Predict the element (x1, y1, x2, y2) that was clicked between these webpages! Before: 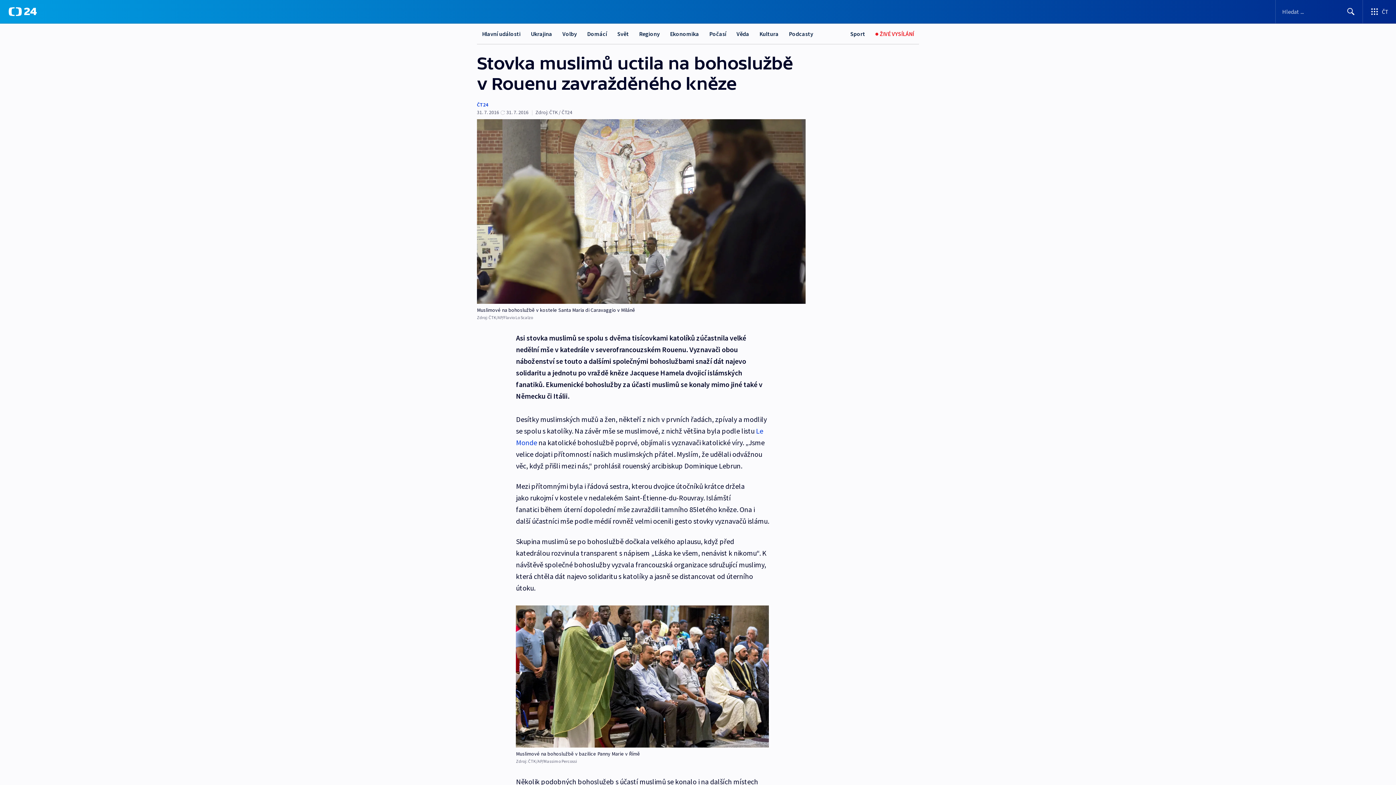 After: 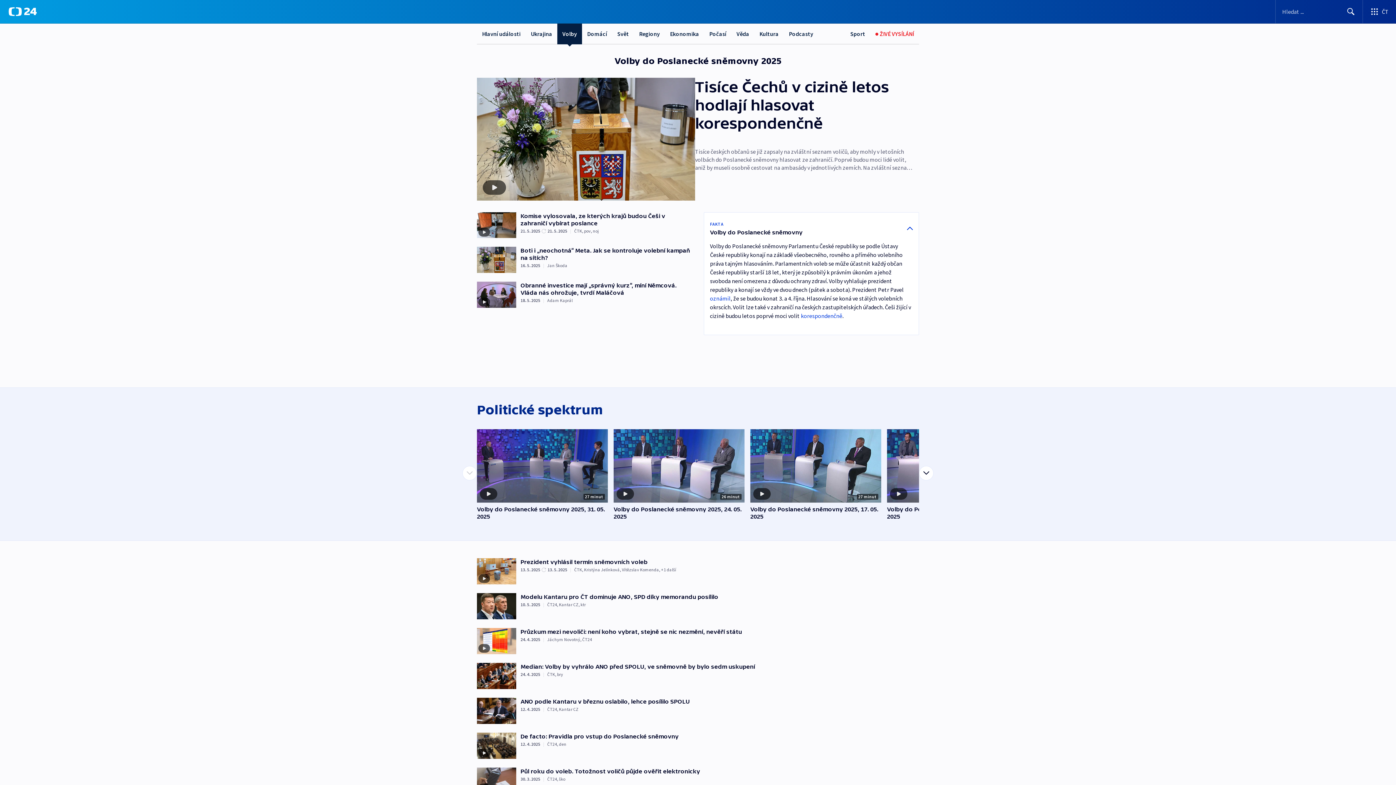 Action: label: Volby bbox: (557, 23, 582, 44)